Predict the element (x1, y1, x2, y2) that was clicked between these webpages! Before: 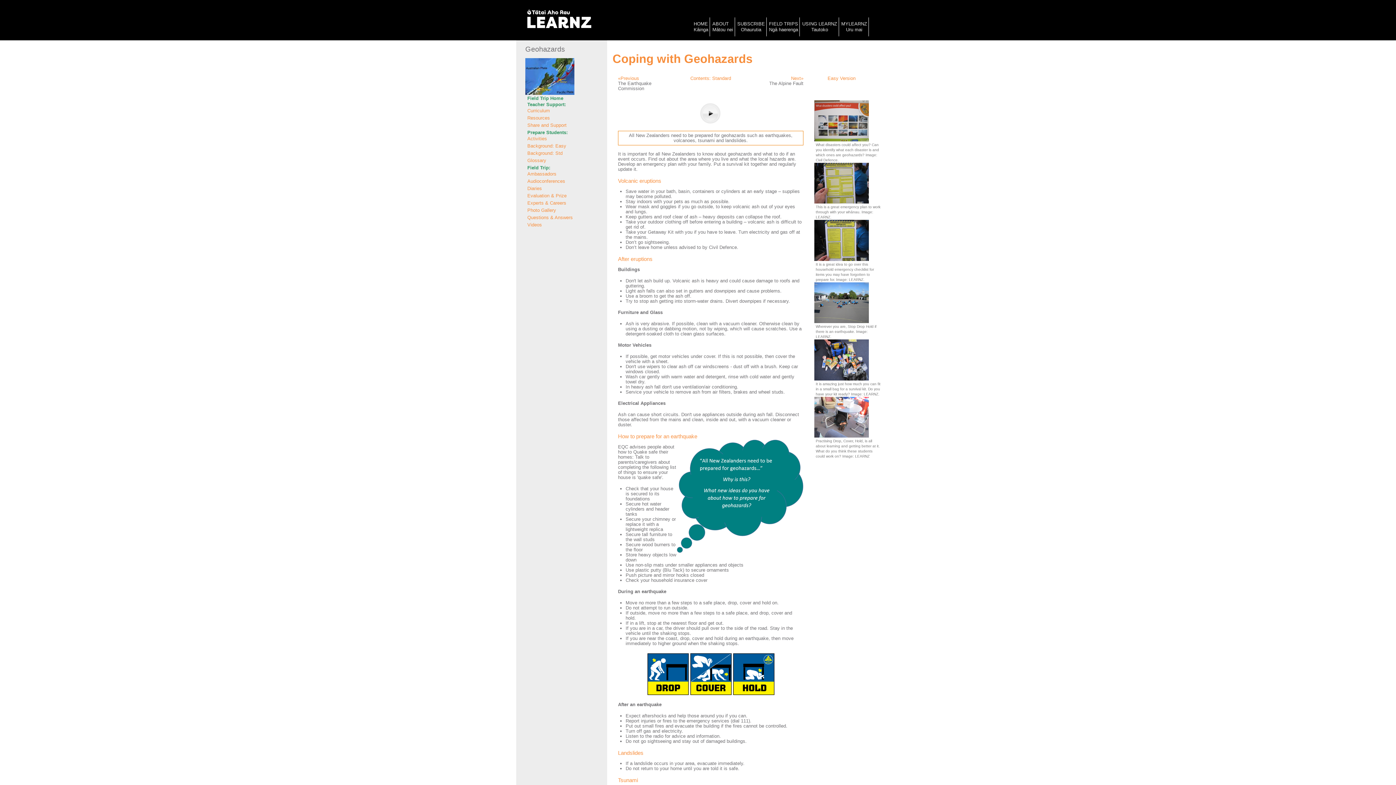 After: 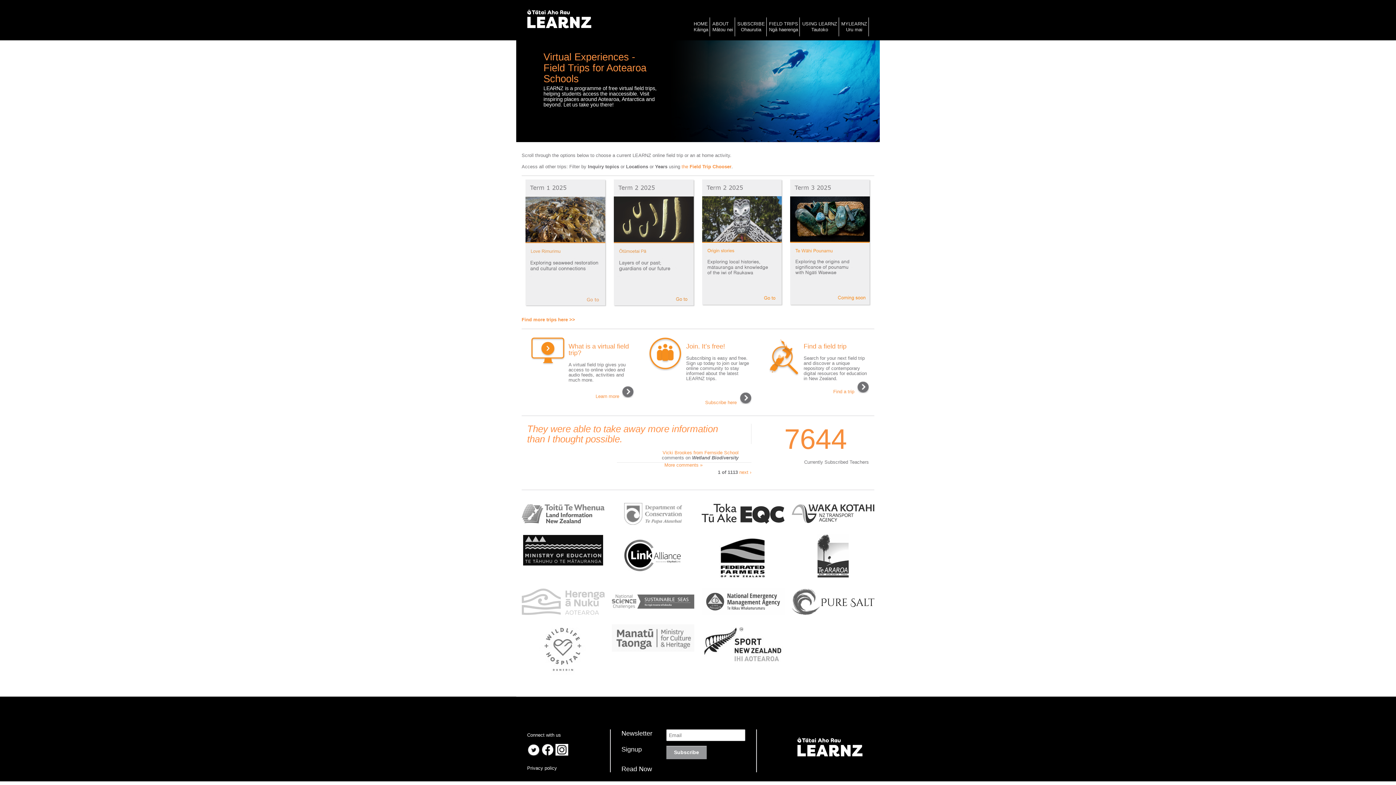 Action: bbox: (516, 24, 591, 29)